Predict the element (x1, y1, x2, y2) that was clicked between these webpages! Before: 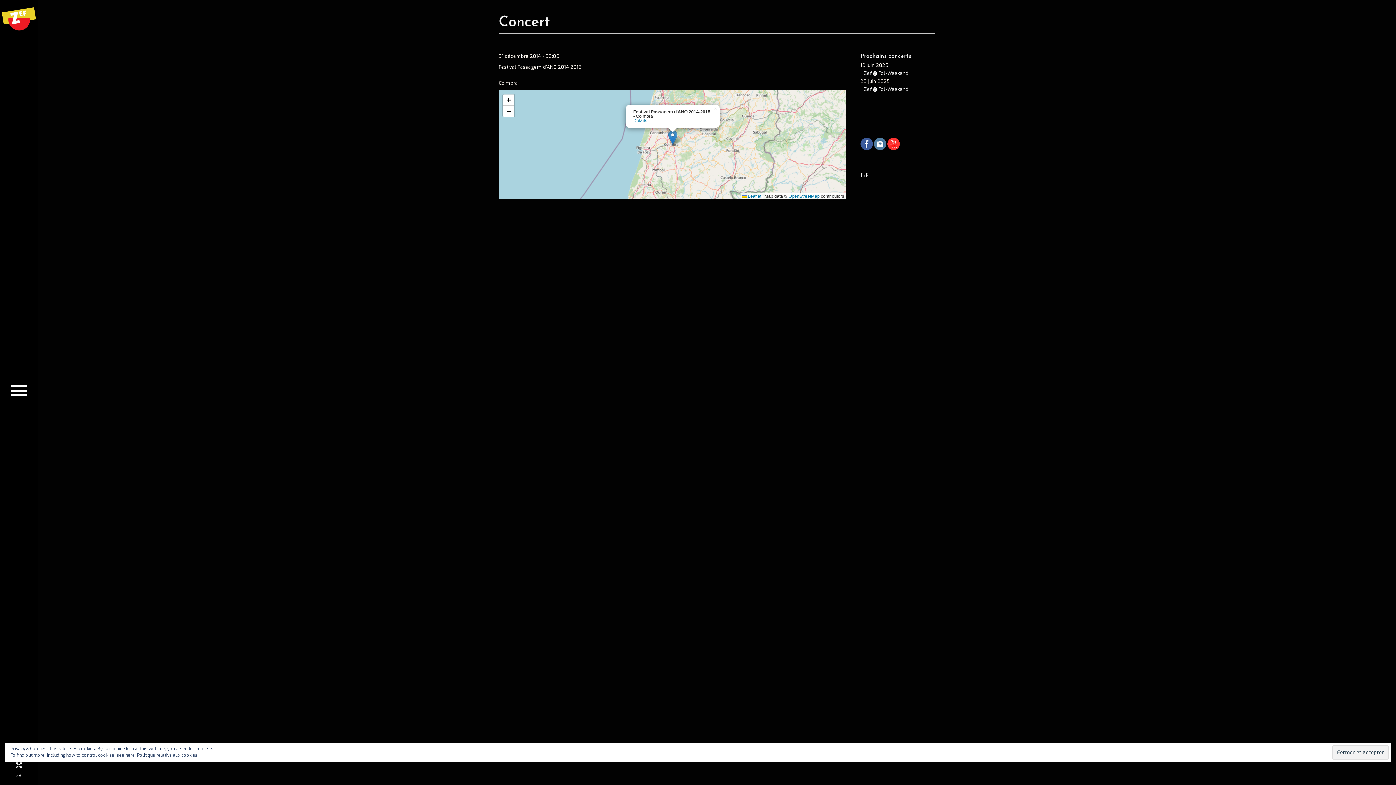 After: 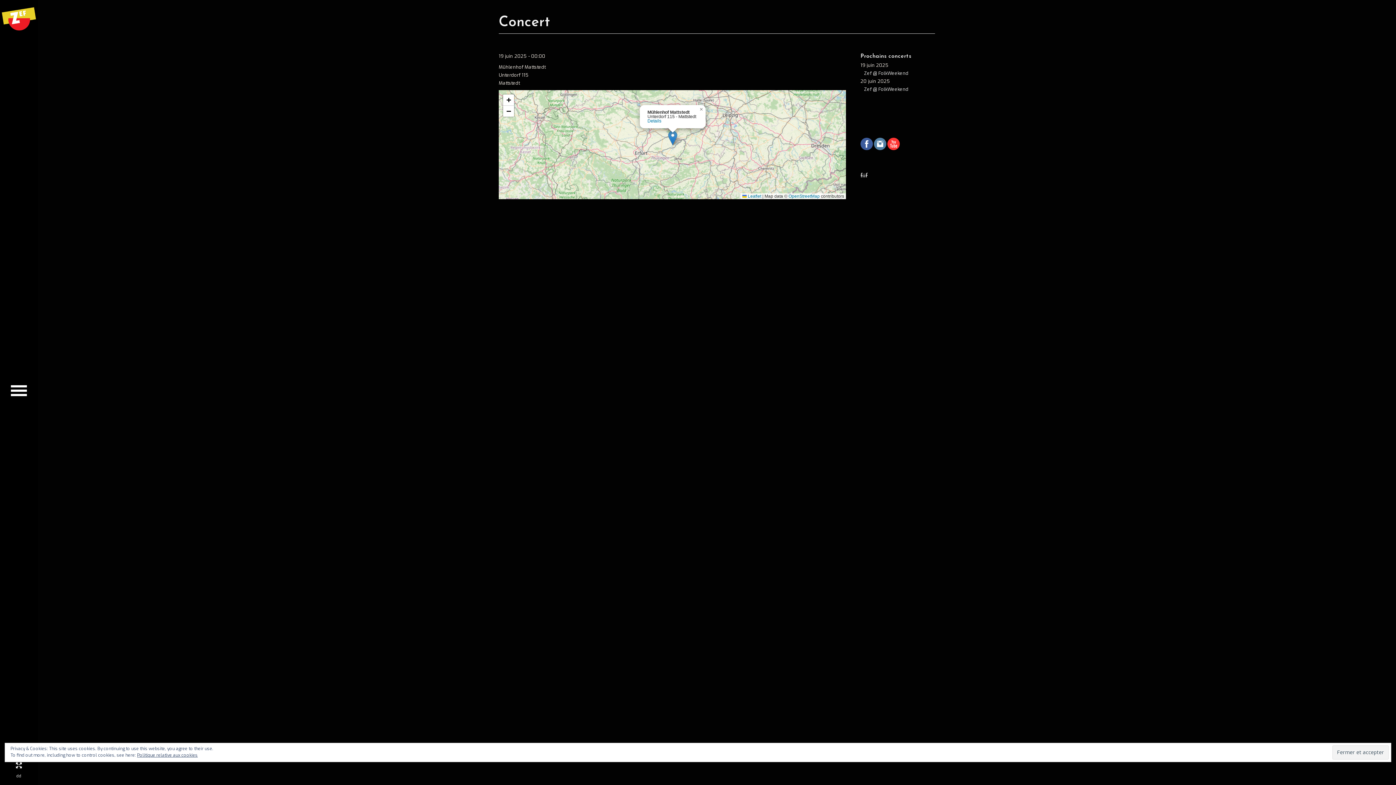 Action: bbox: (864, 70, 908, 76) label: Zef @ FolkWeekend